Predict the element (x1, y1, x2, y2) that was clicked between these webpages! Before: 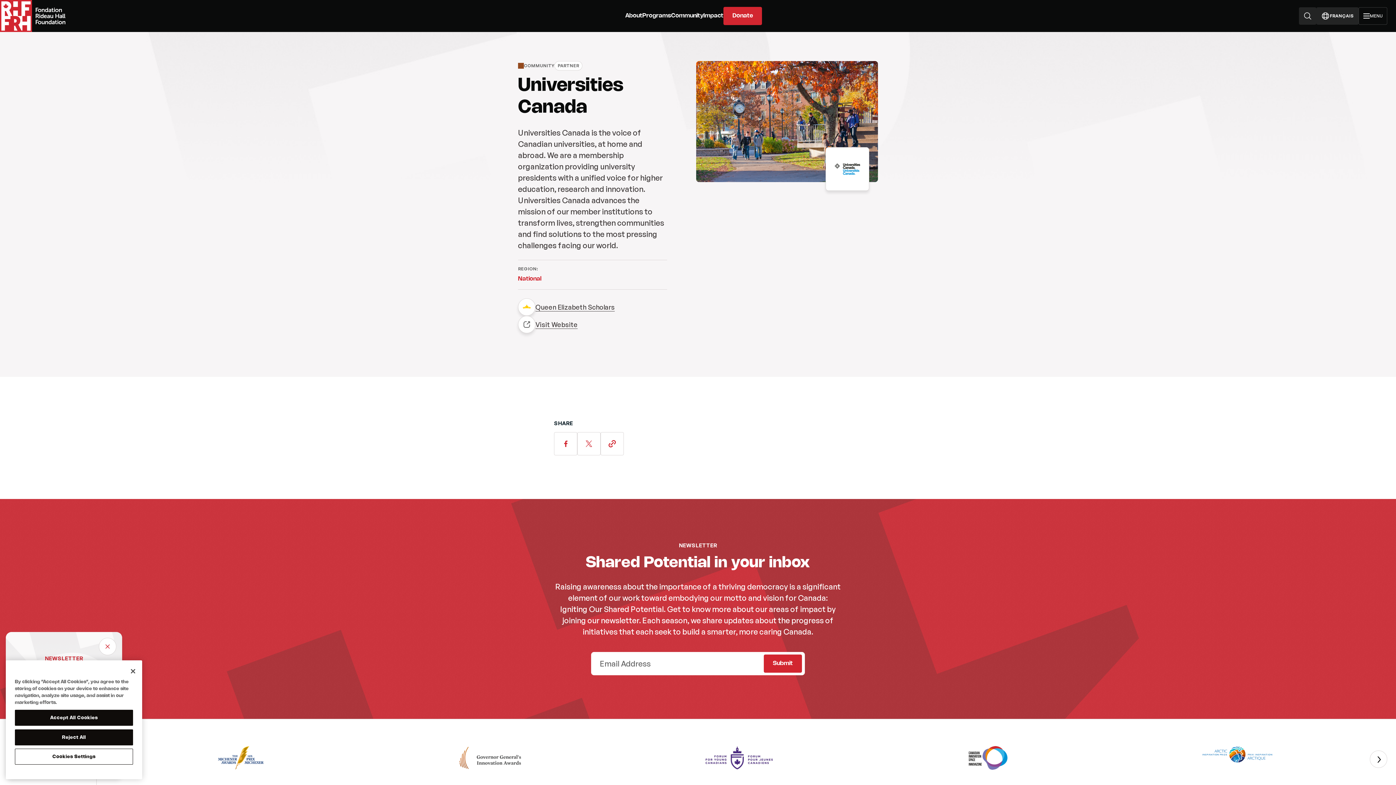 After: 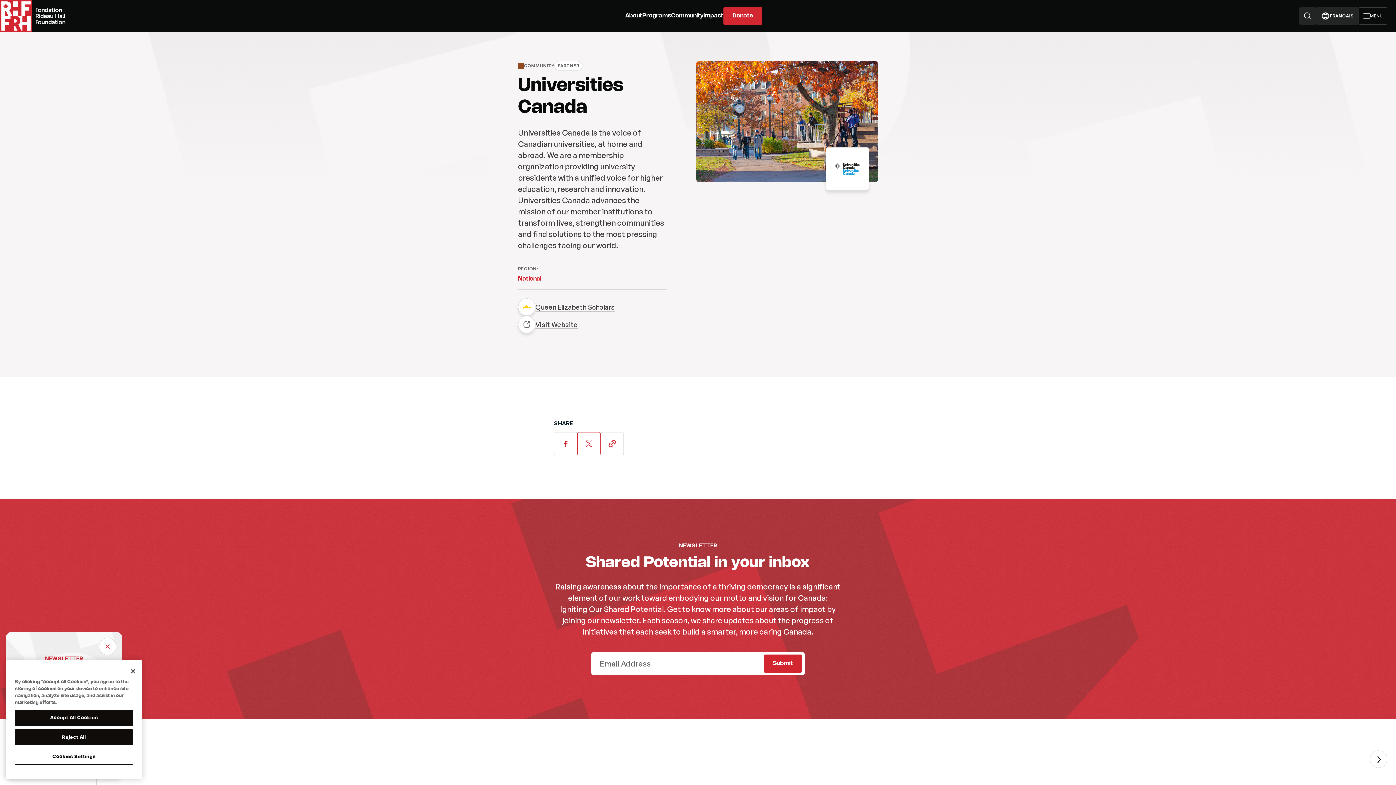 Action: bbox: (577, 432, 600, 455)